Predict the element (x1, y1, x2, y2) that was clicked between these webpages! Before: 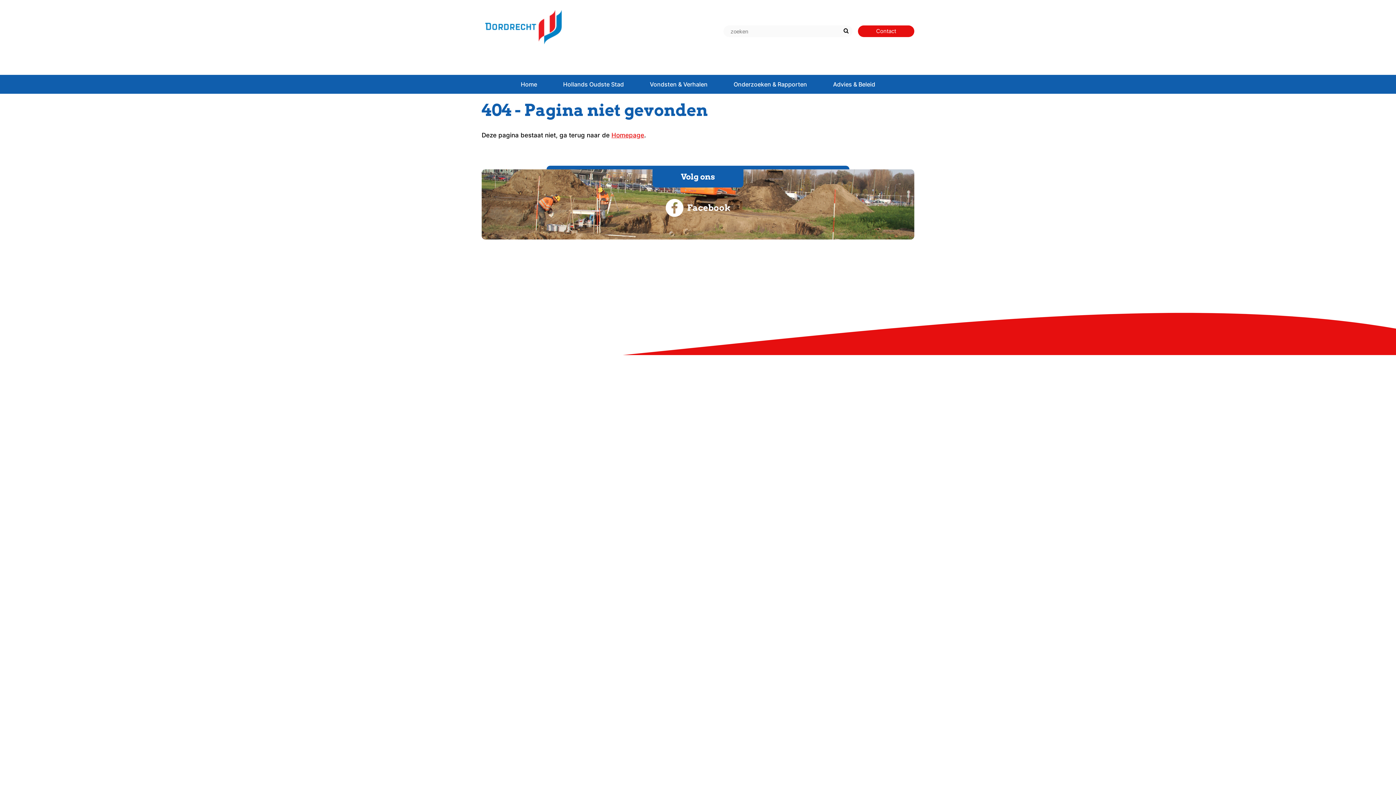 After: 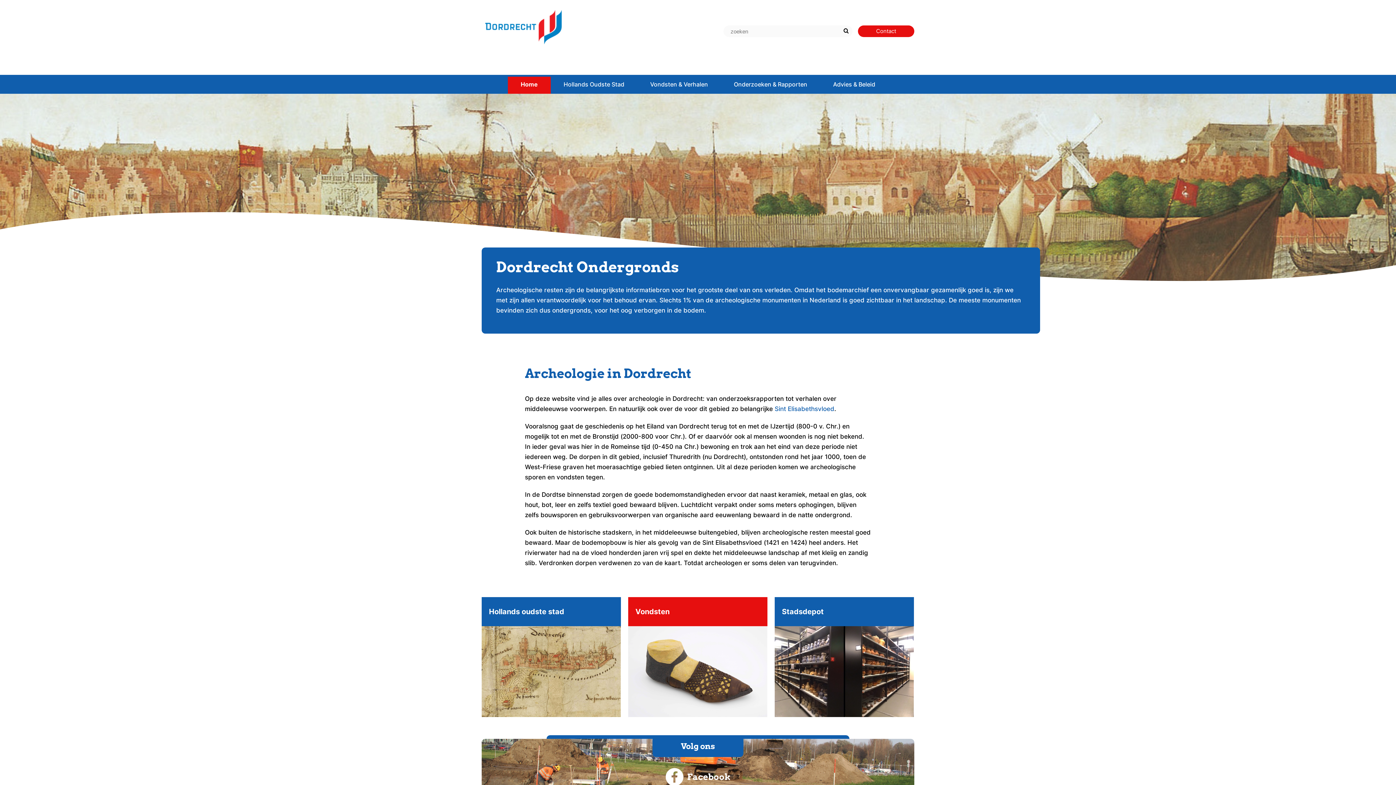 Action: label: Home bbox: (507, 77, 552, 92)